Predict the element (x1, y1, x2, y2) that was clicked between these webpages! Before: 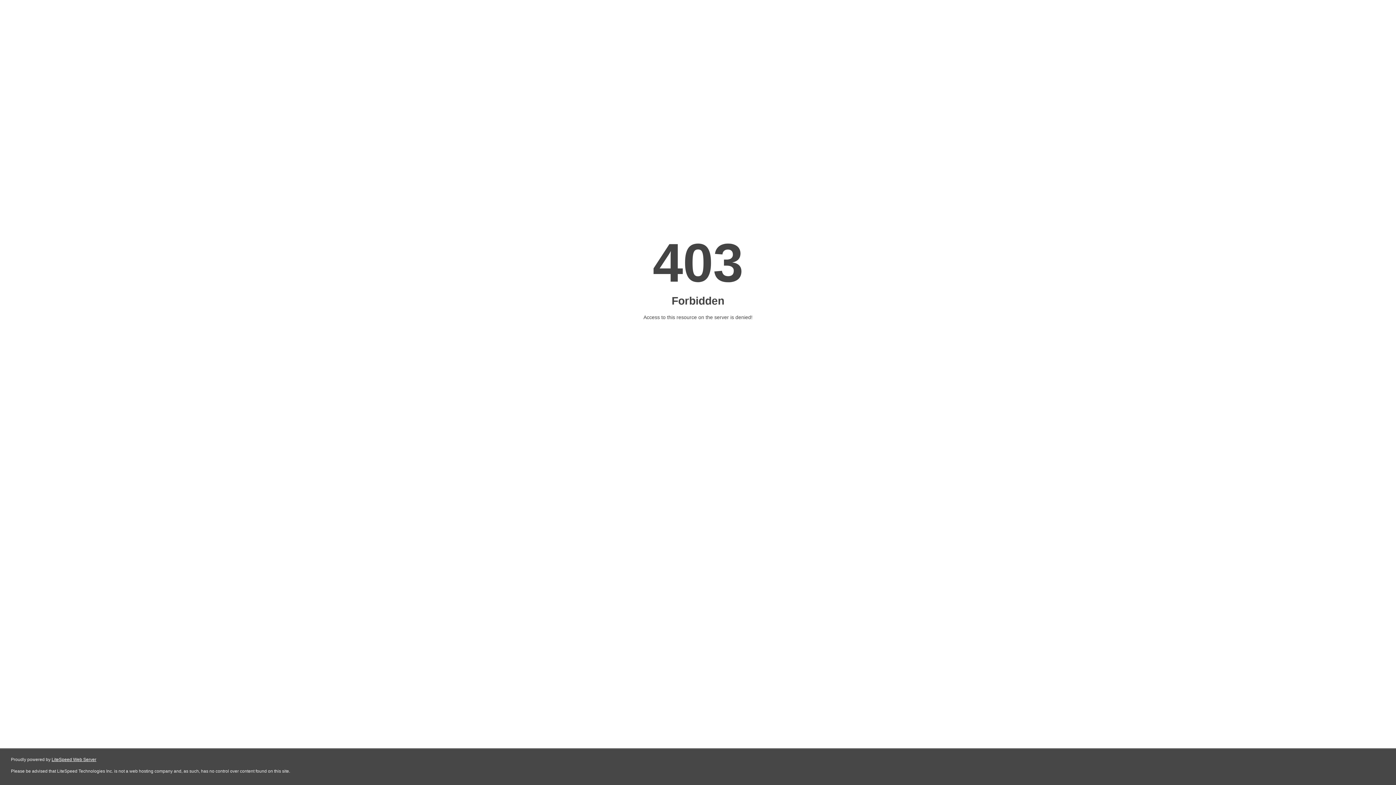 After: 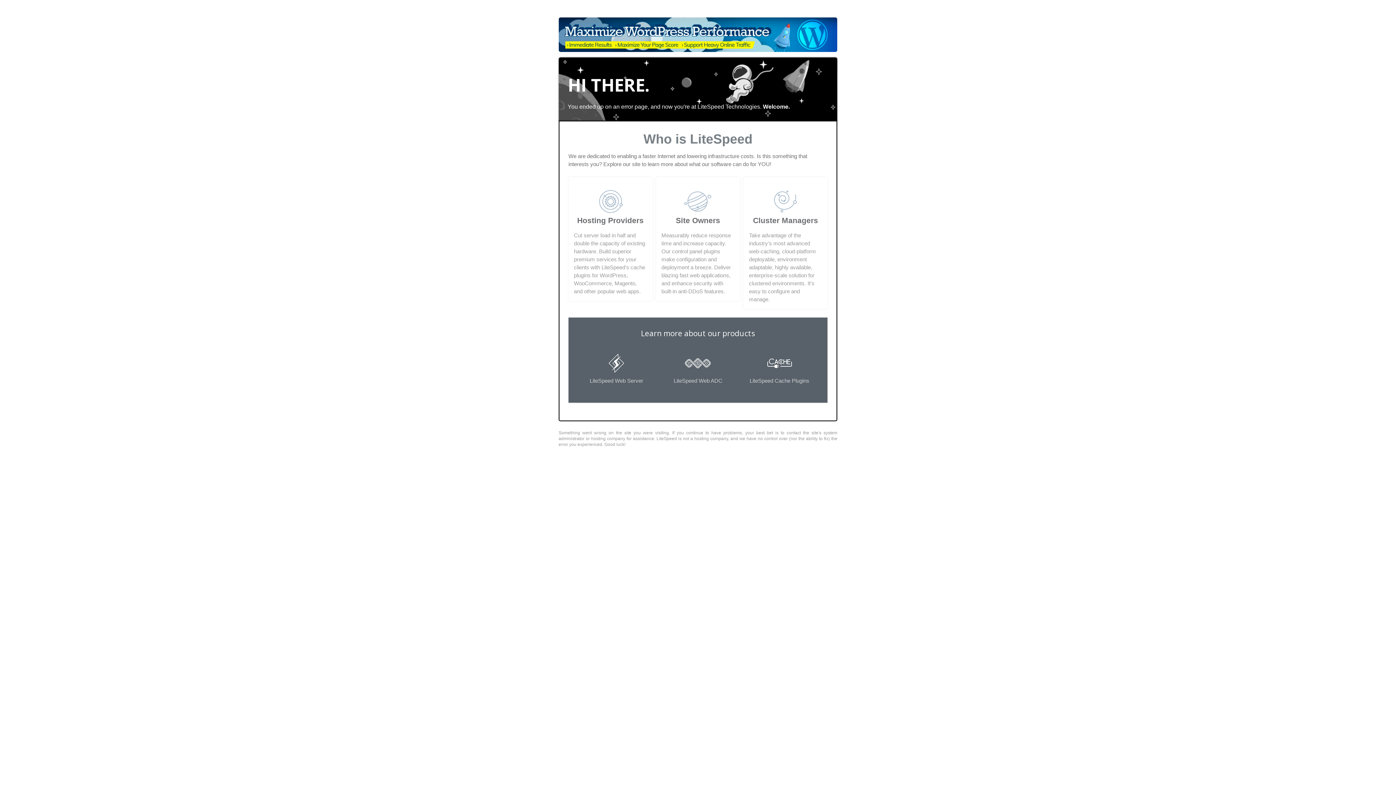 Action: label: LiteSpeed Web Server bbox: (51, 757, 96, 762)